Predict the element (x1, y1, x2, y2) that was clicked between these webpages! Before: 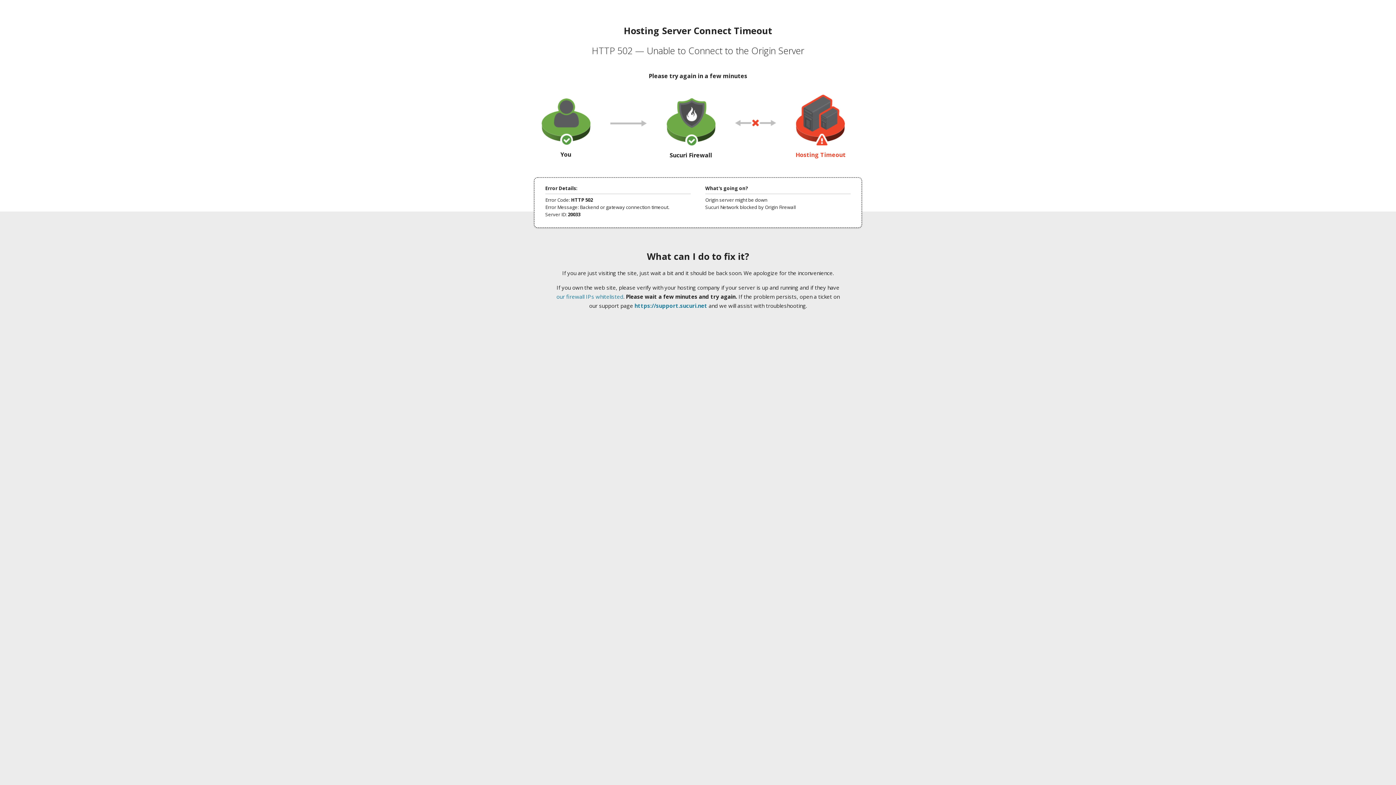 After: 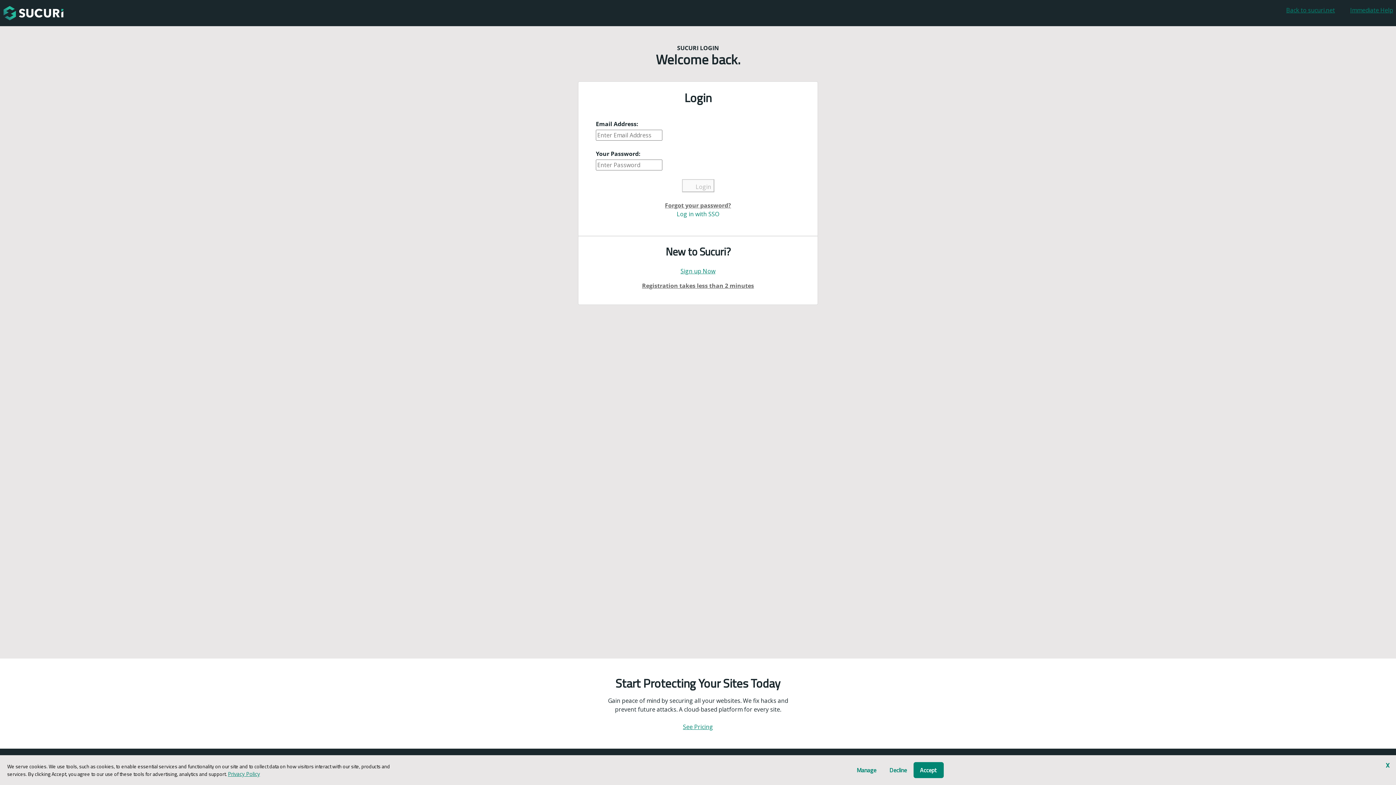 Action: bbox: (634, 302, 707, 309) label: https://support.sucuri.net